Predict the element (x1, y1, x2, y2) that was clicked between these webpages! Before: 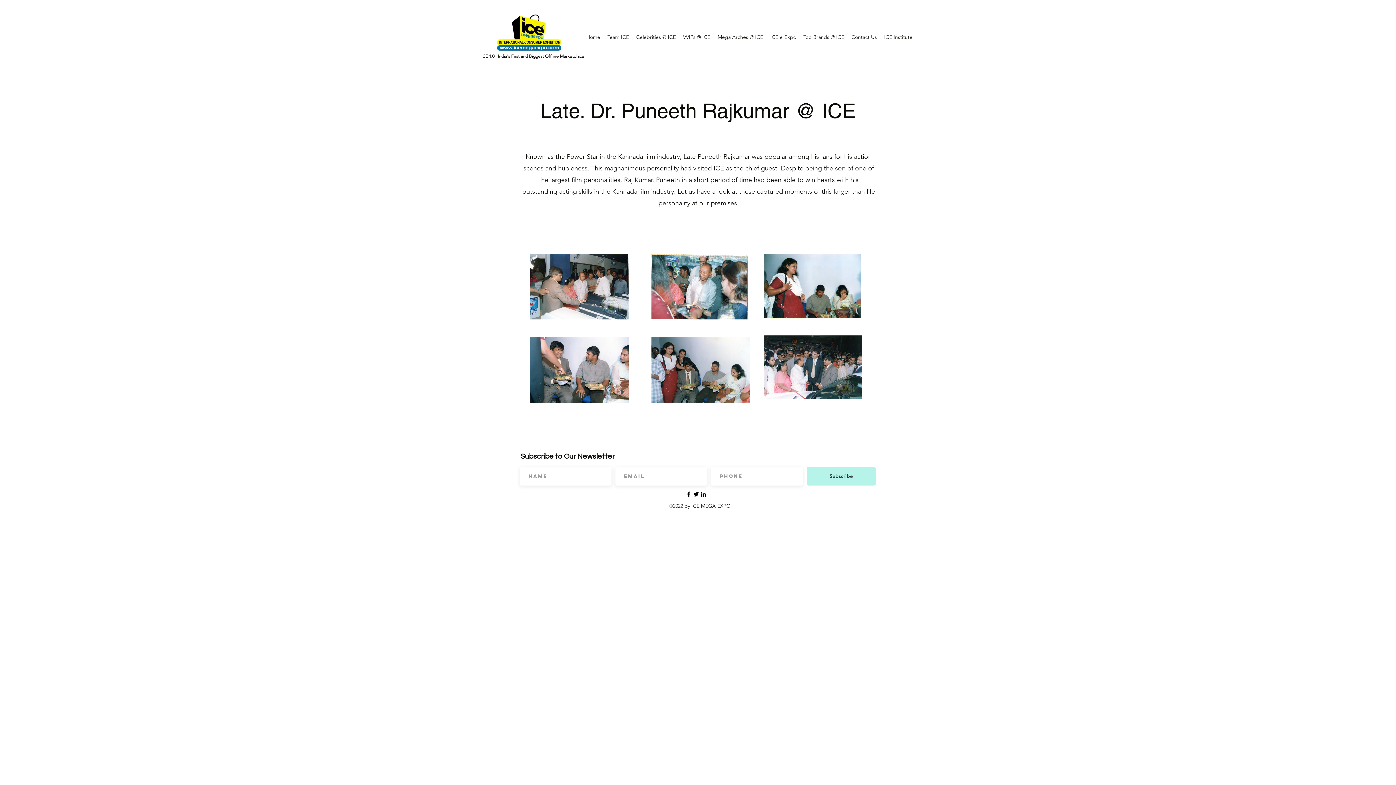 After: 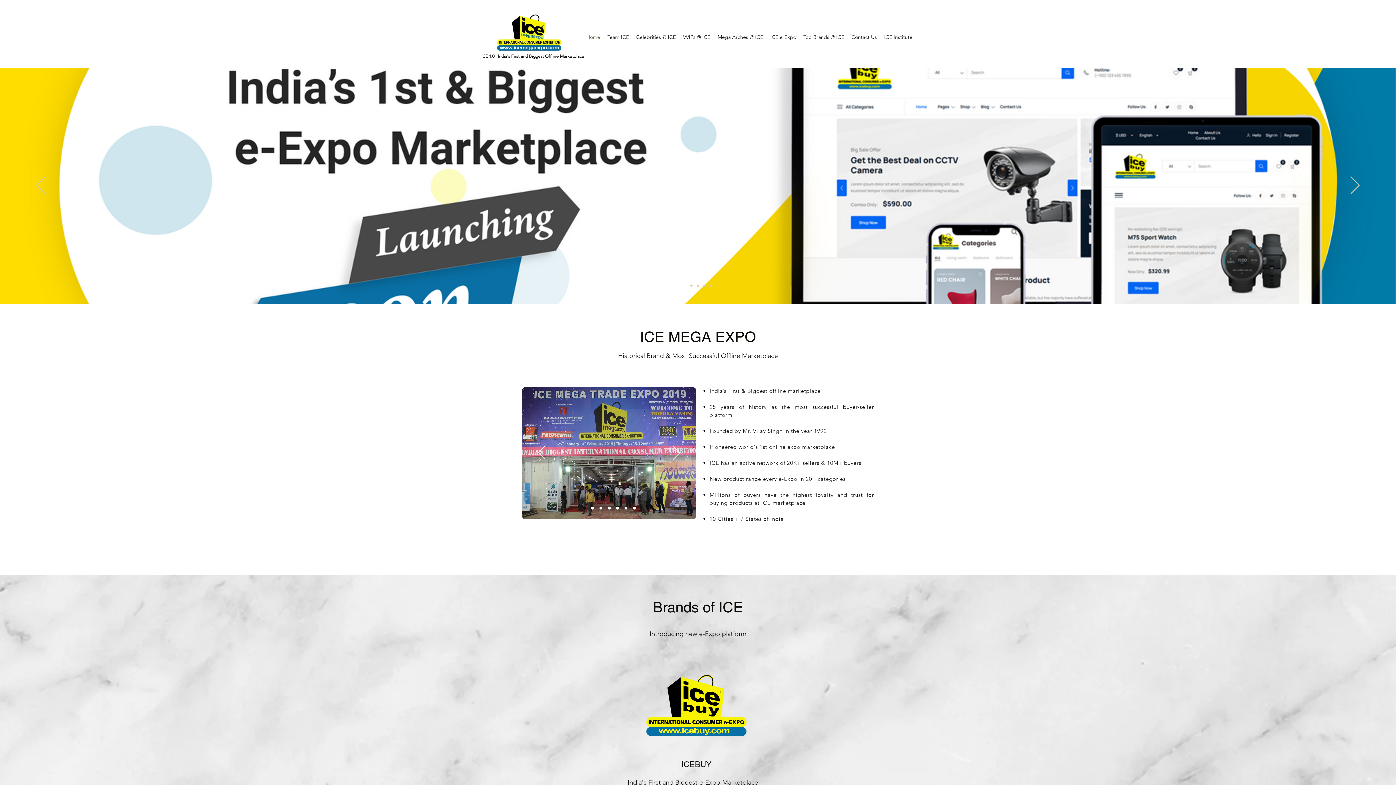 Action: bbox: (495, 12, 563, 52)